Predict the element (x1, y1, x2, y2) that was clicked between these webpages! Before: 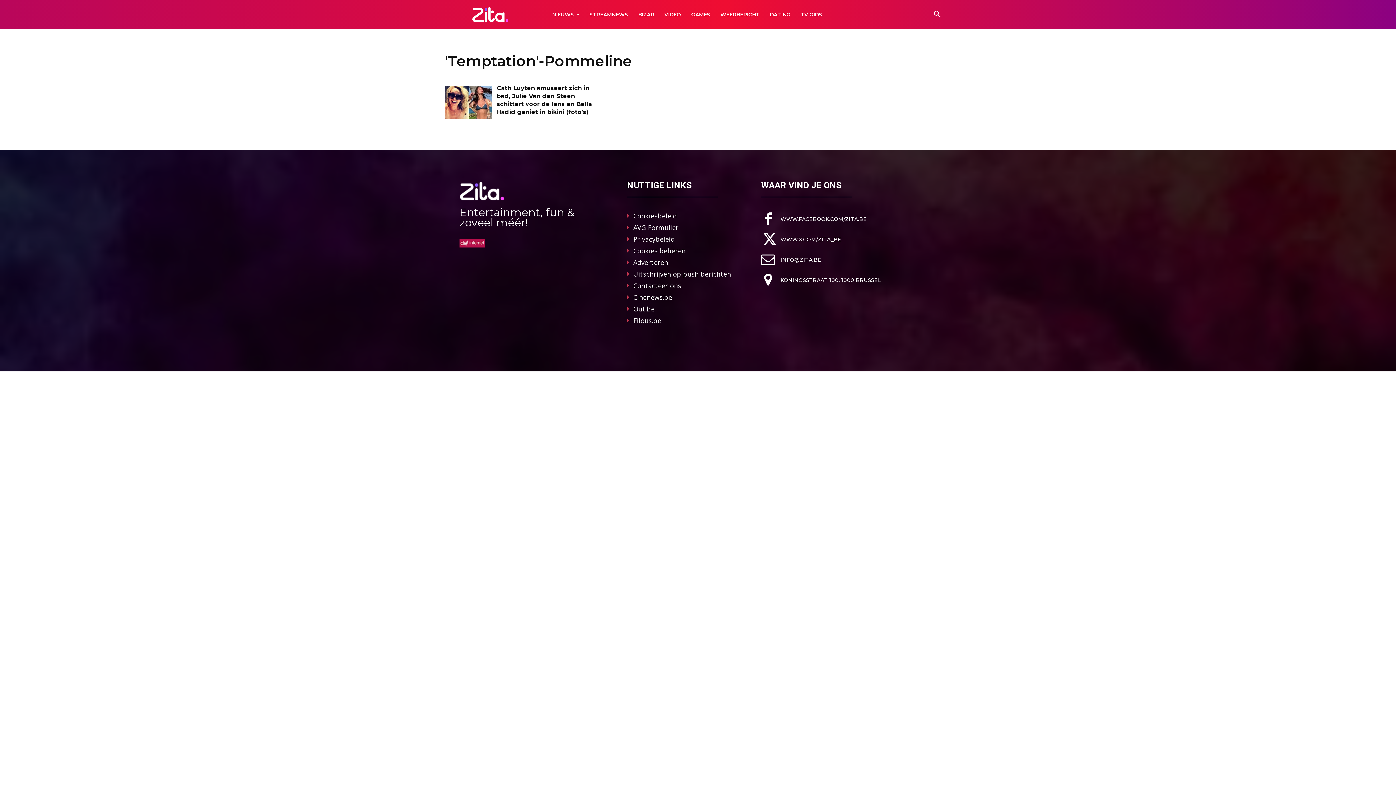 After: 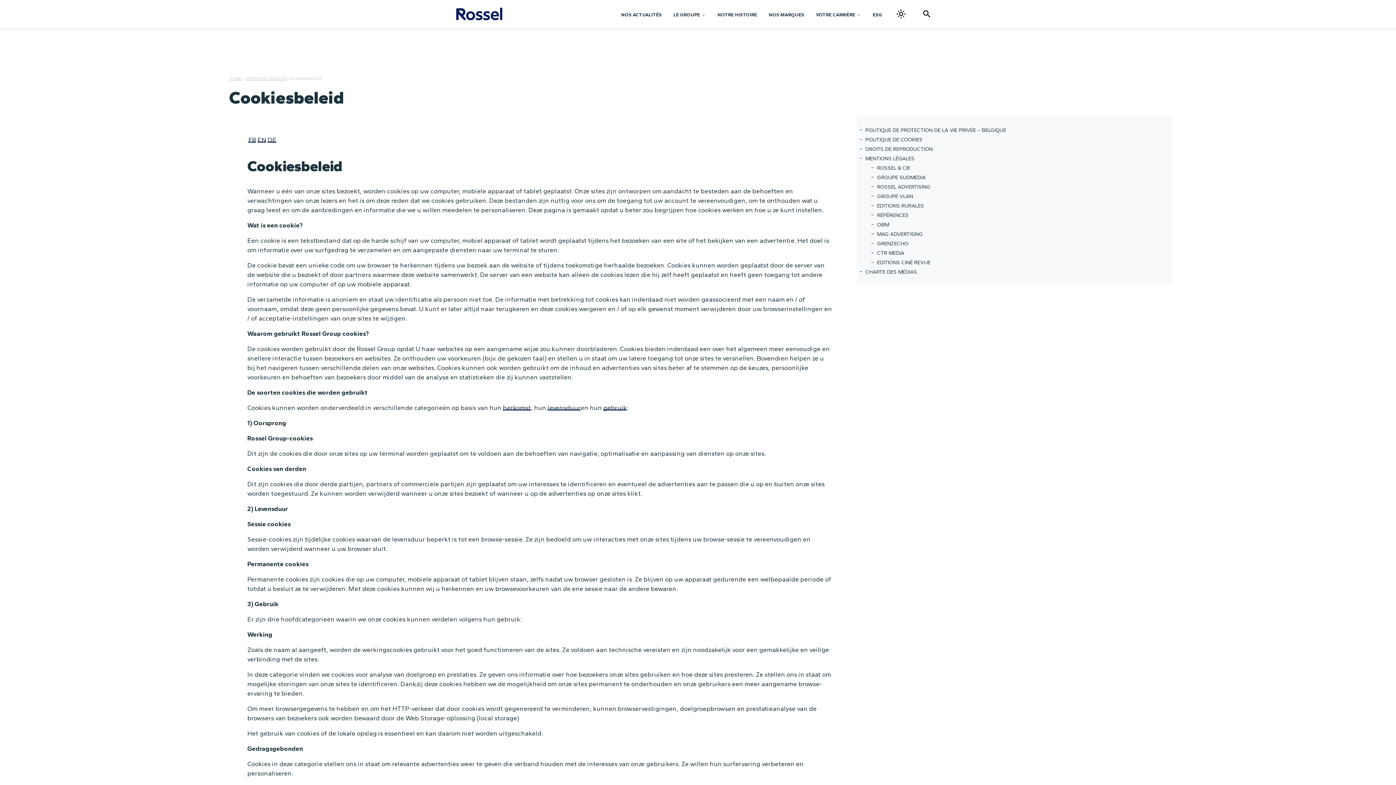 Action: bbox: (633, 211, 677, 220) label: Cookiesbeleid